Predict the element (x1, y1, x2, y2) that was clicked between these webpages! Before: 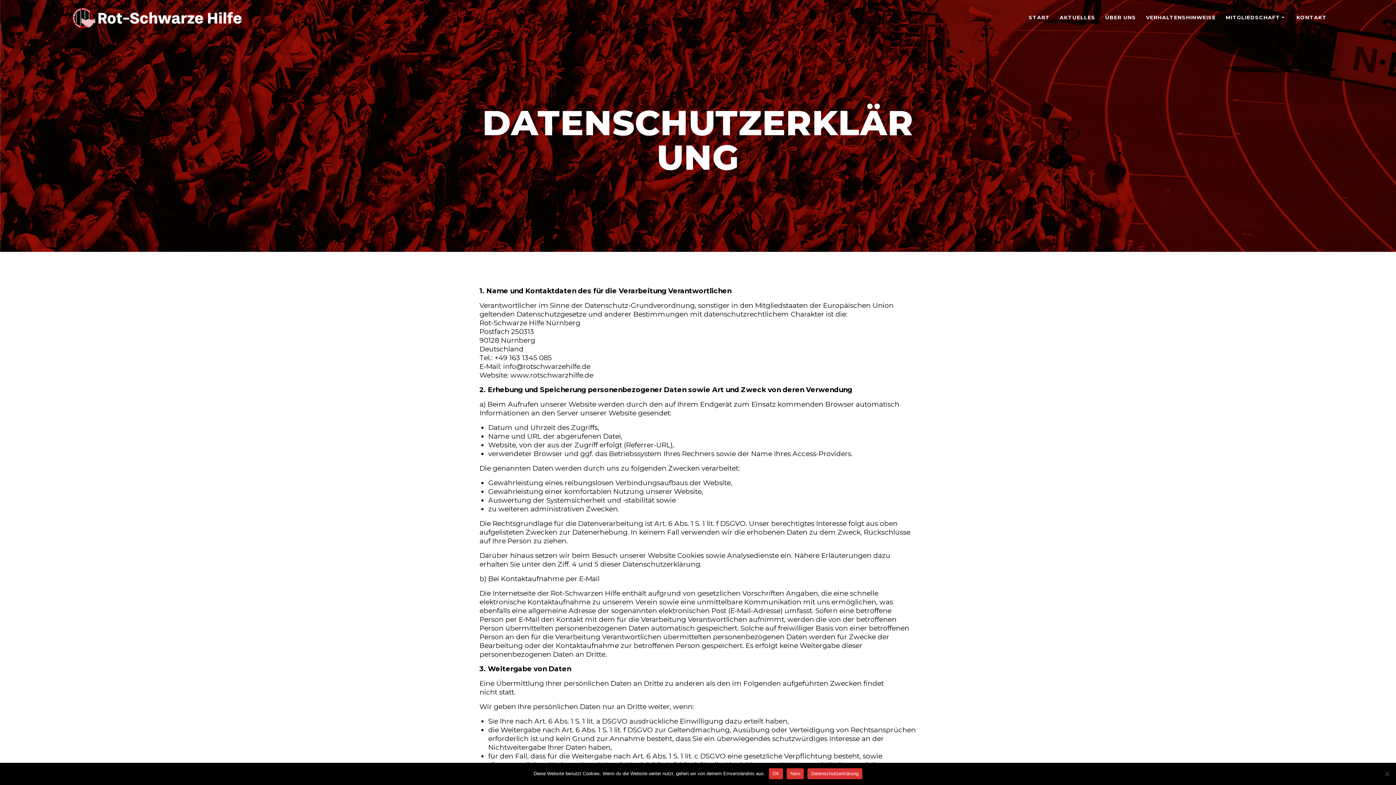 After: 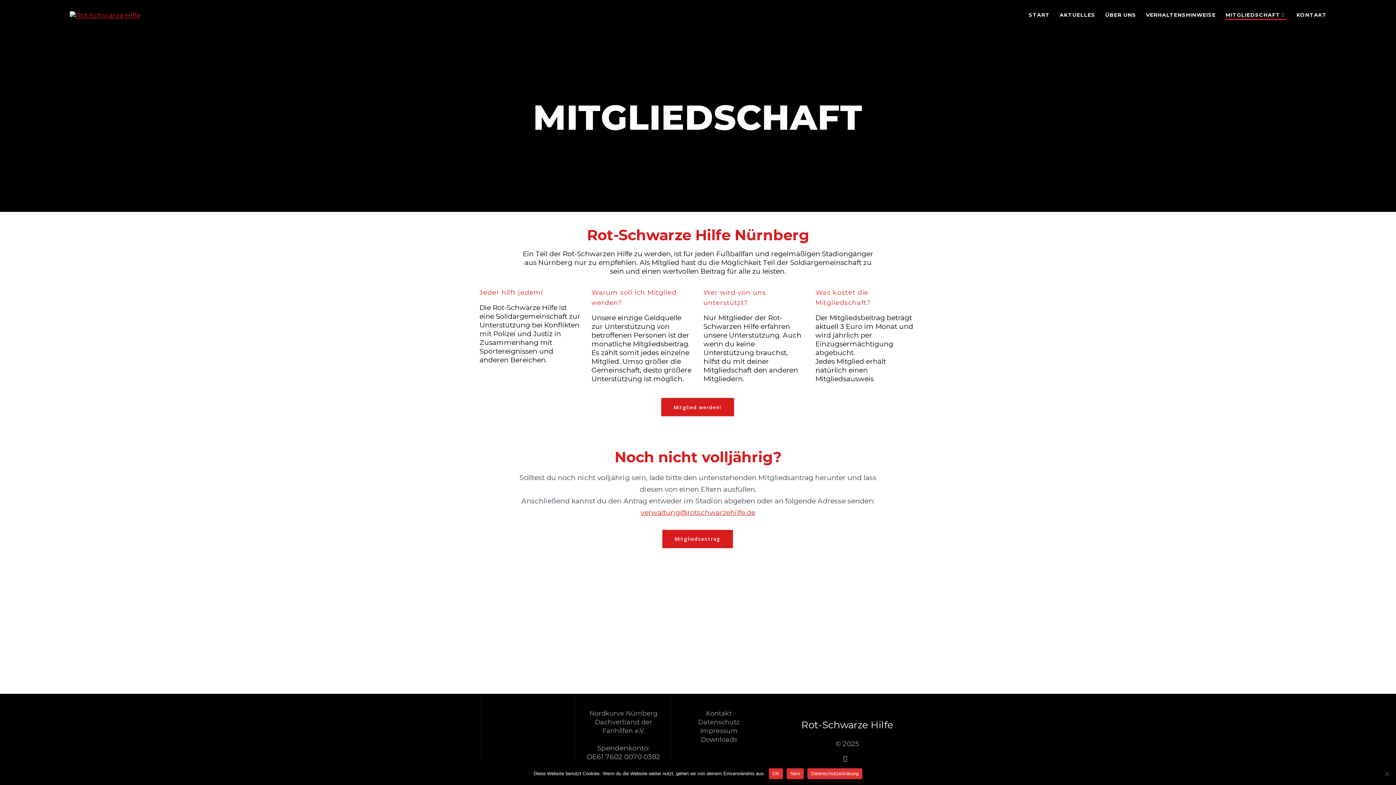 Action: label: MITGLIEDSCHAFT bbox: (1225, 13, 1286, 22)